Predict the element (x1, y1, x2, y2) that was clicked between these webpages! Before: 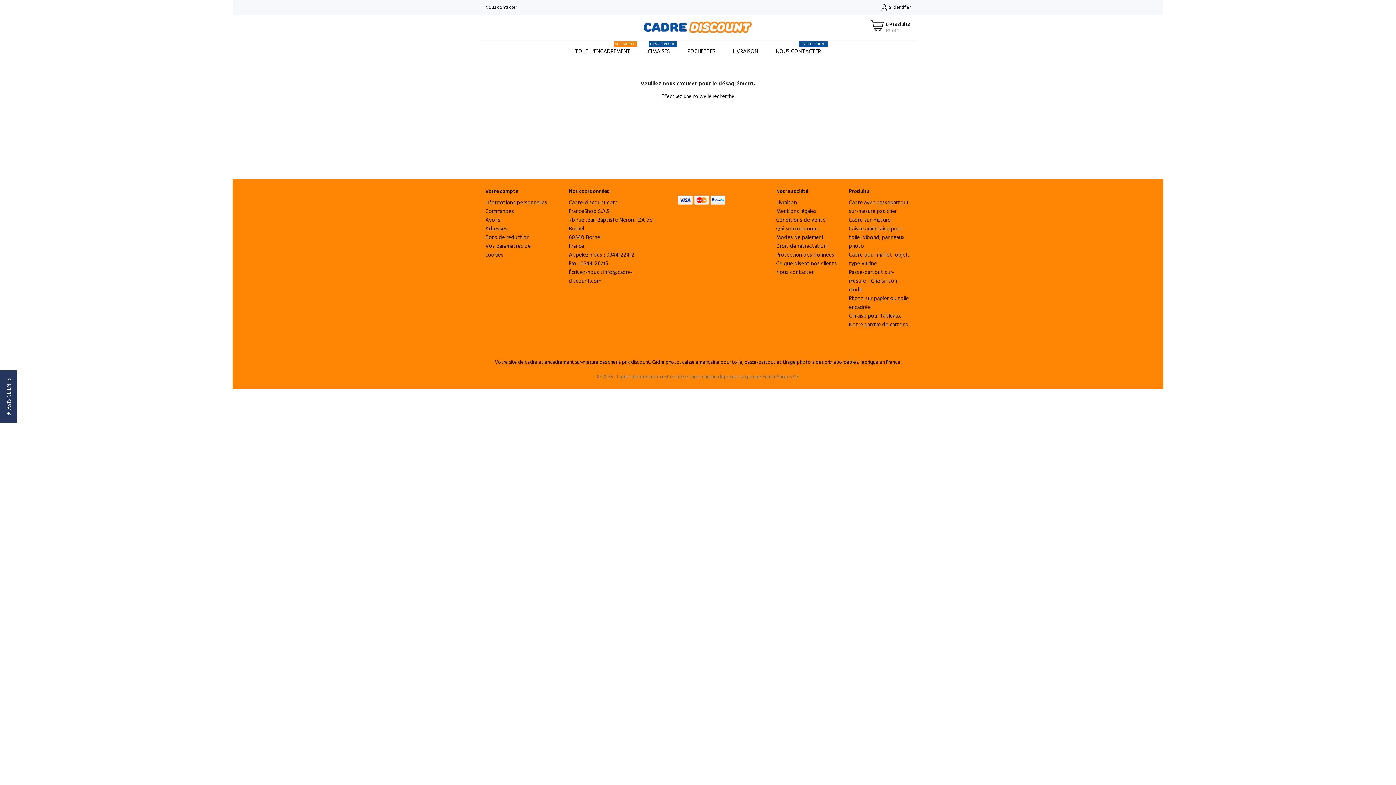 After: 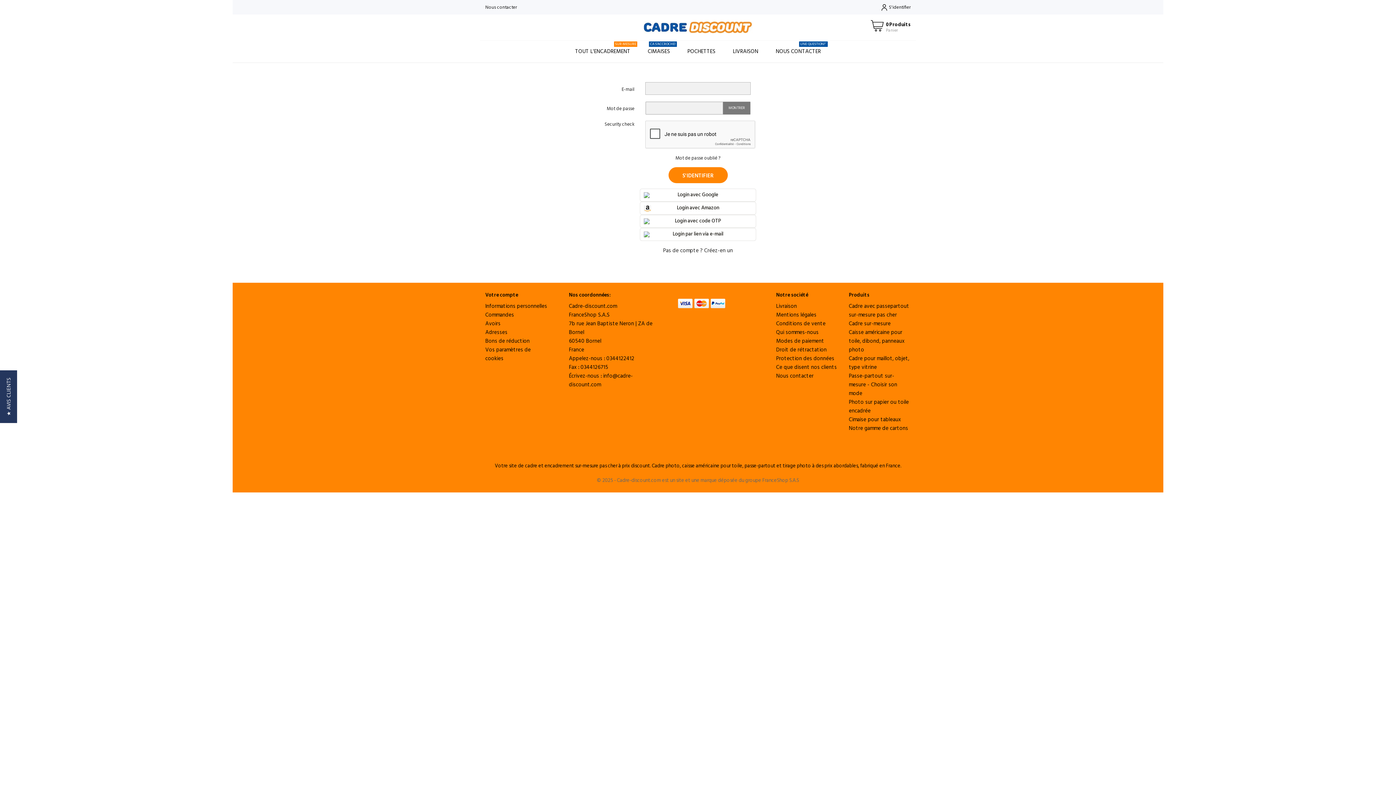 Action: label: S'identifier bbox: (880, 2, 910, 11)